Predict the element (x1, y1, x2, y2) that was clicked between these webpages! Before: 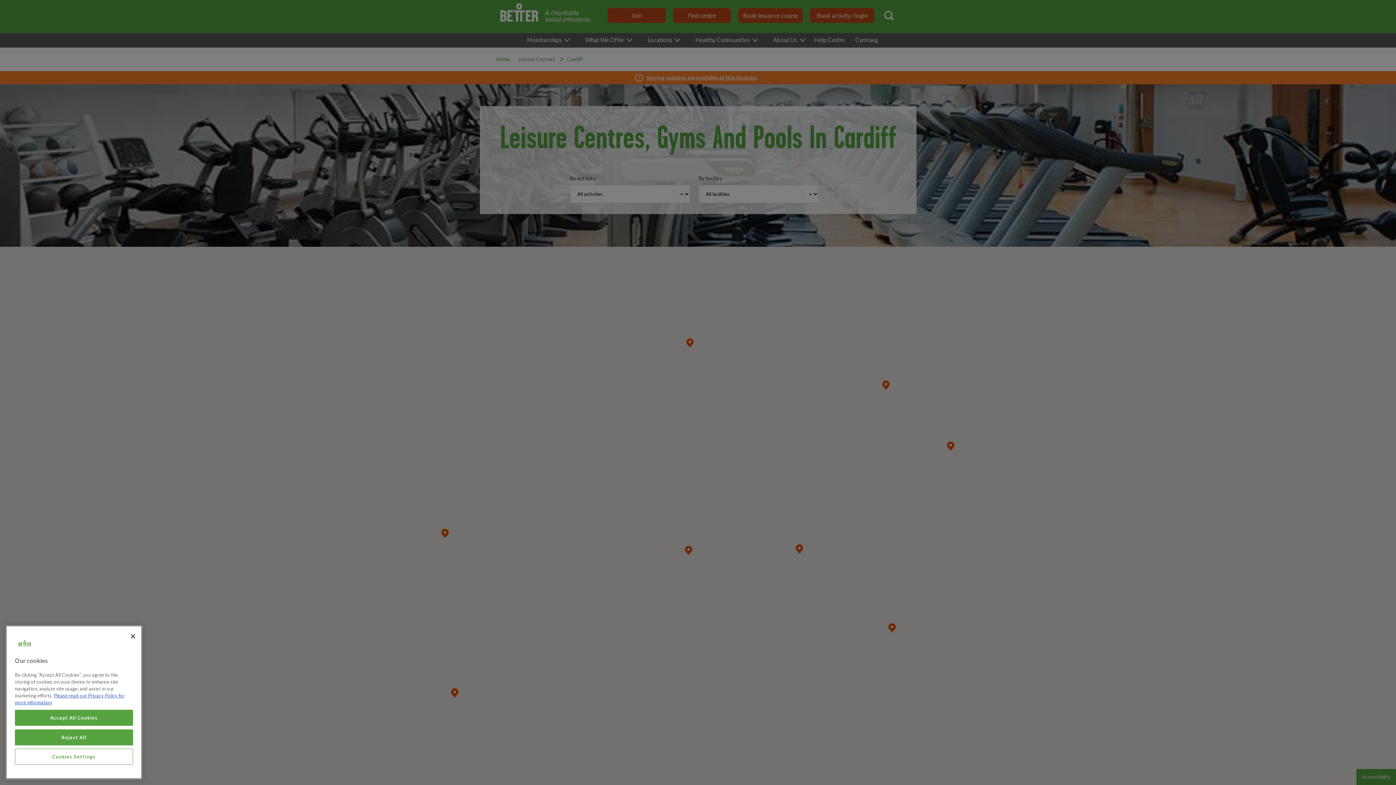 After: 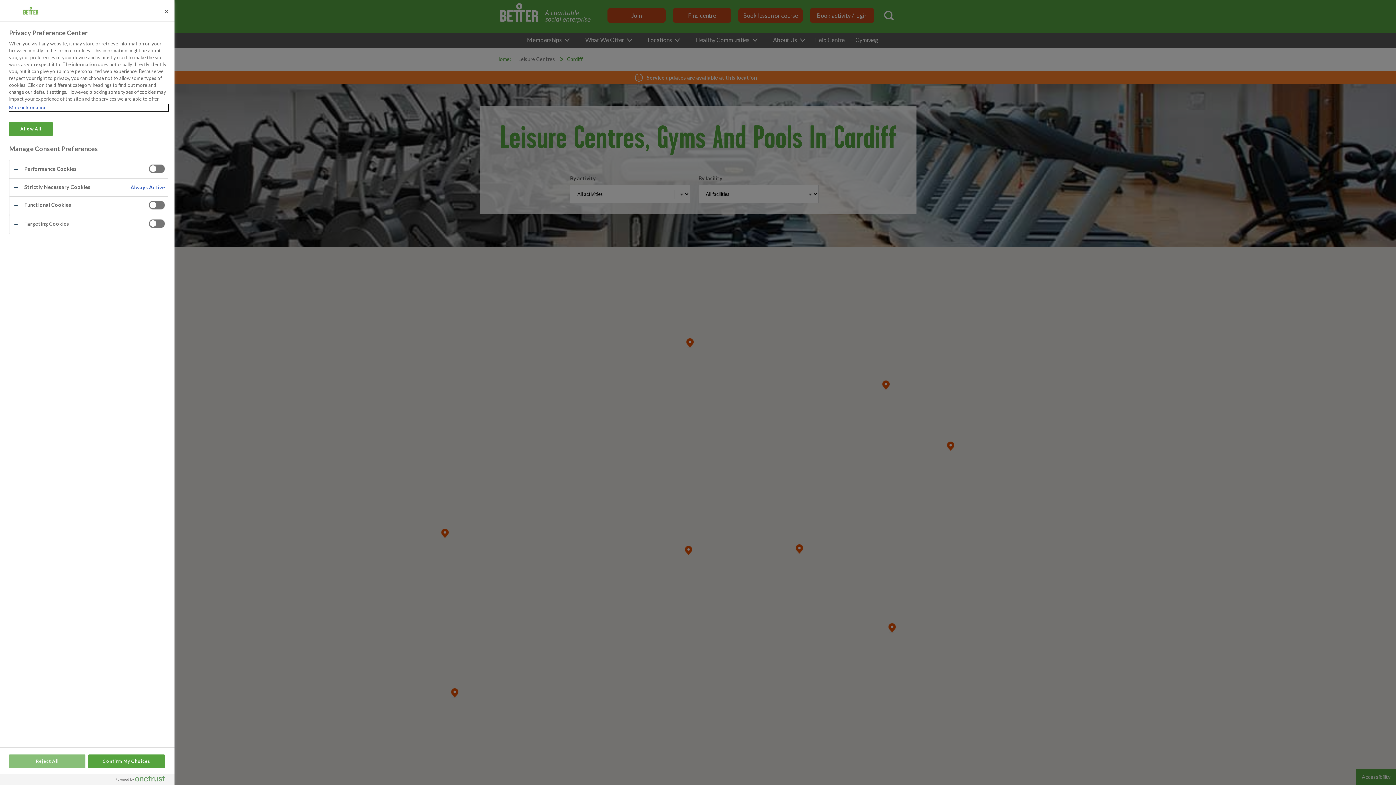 Action: bbox: (14, 749, 133, 765) label: Cookies Settings